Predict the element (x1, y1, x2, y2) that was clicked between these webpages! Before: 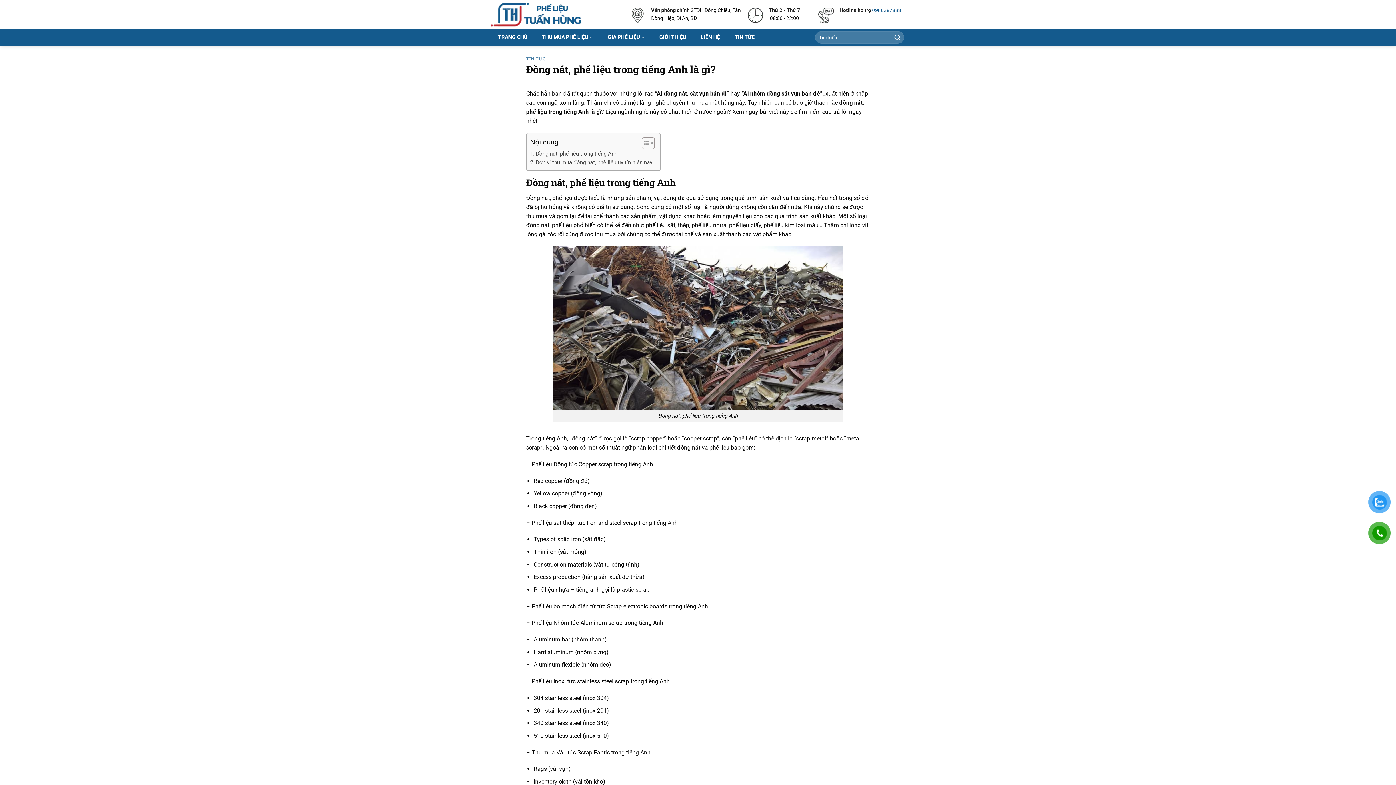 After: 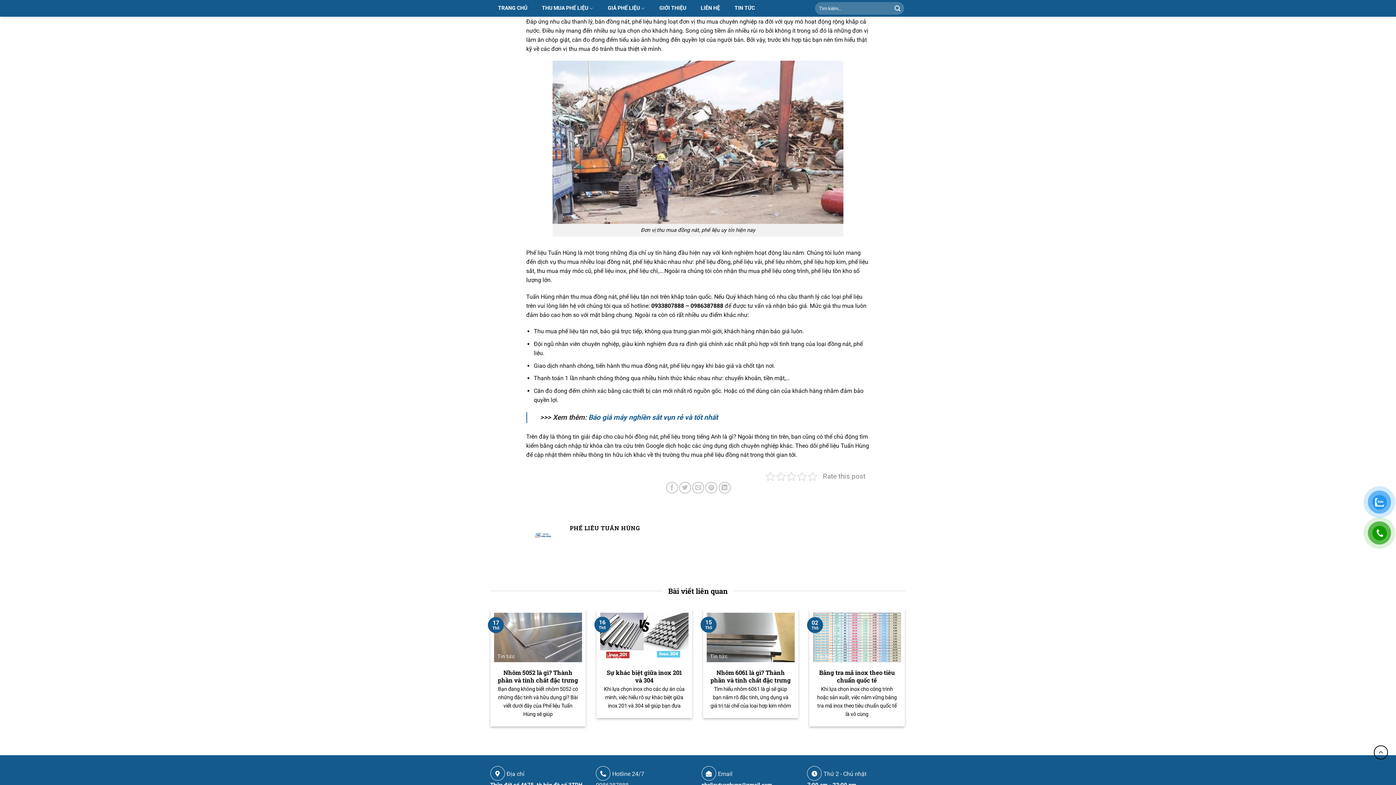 Action: bbox: (530, 158, 652, 166) label: Đơn vị thu mua đồng nát, phế liệu uy tín hiện nay